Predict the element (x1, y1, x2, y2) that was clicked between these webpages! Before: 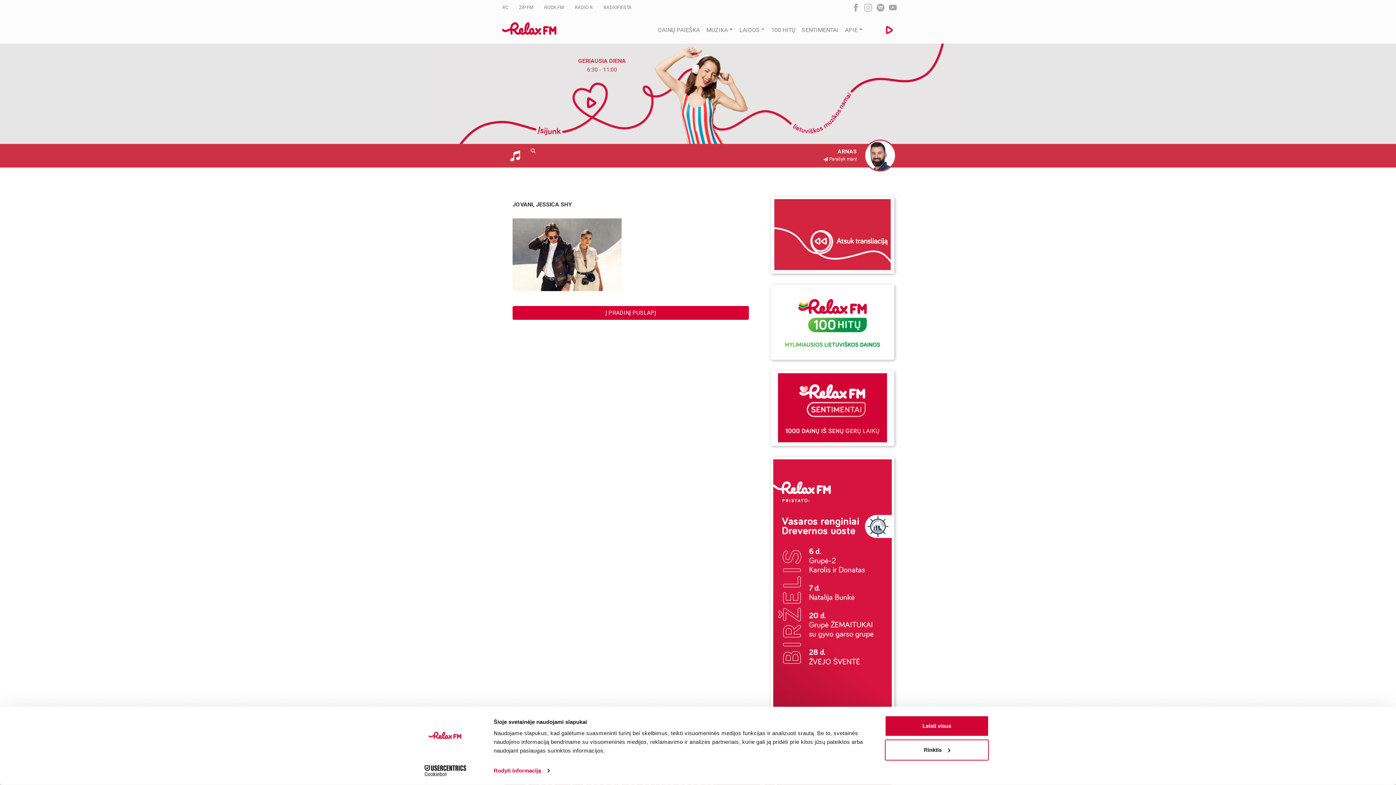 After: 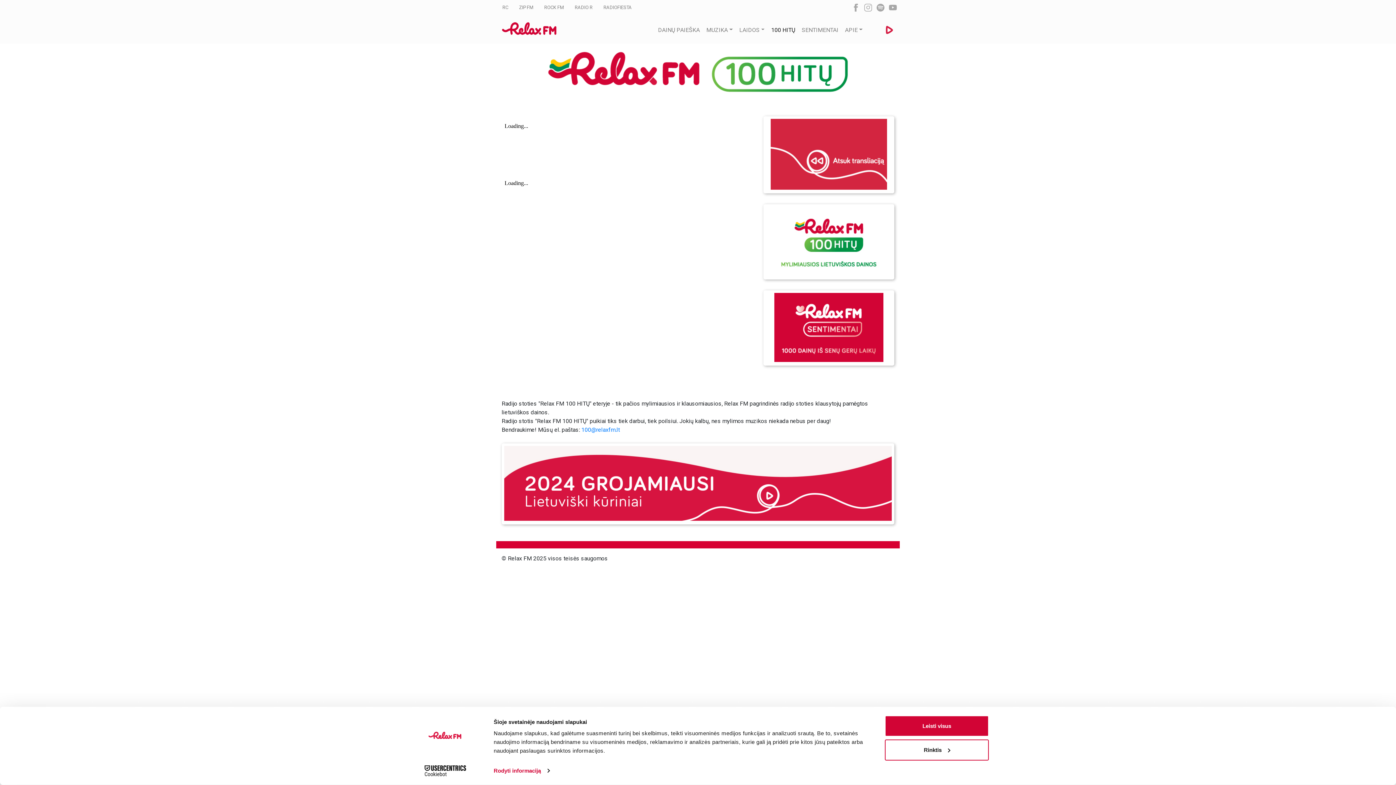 Action: bbox: (778, 317, 887, 324)